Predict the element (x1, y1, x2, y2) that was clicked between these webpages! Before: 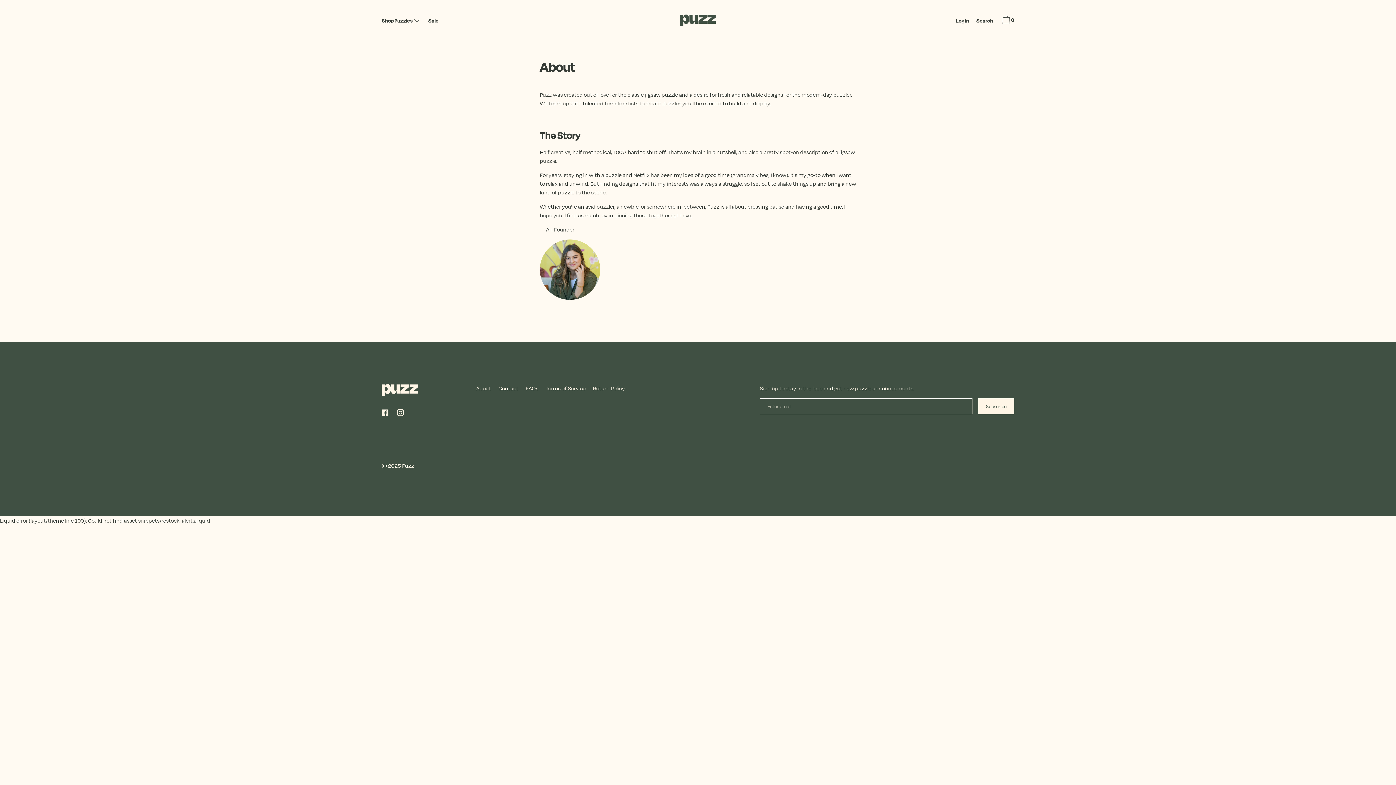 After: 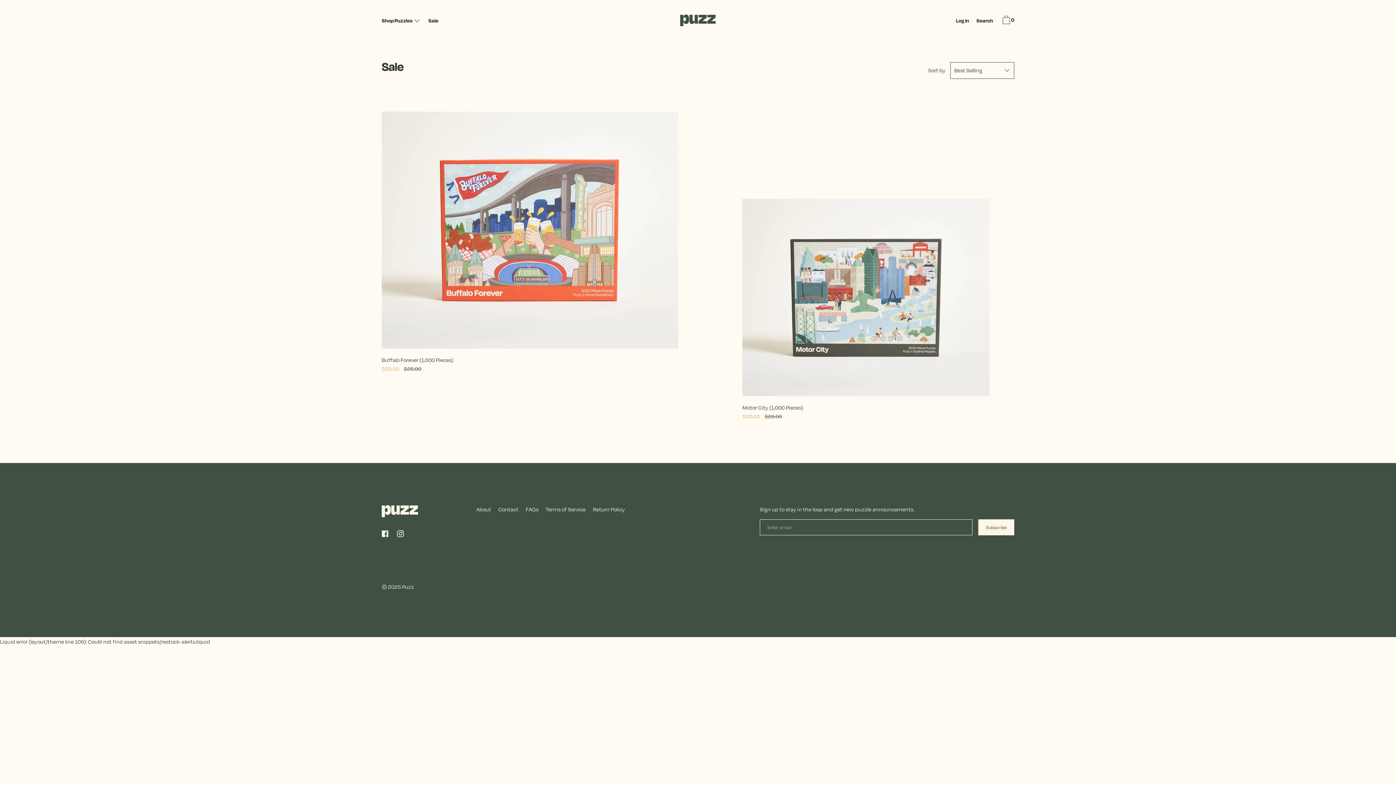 Action: label: Sale bbox: (424, 15, 442, 26)